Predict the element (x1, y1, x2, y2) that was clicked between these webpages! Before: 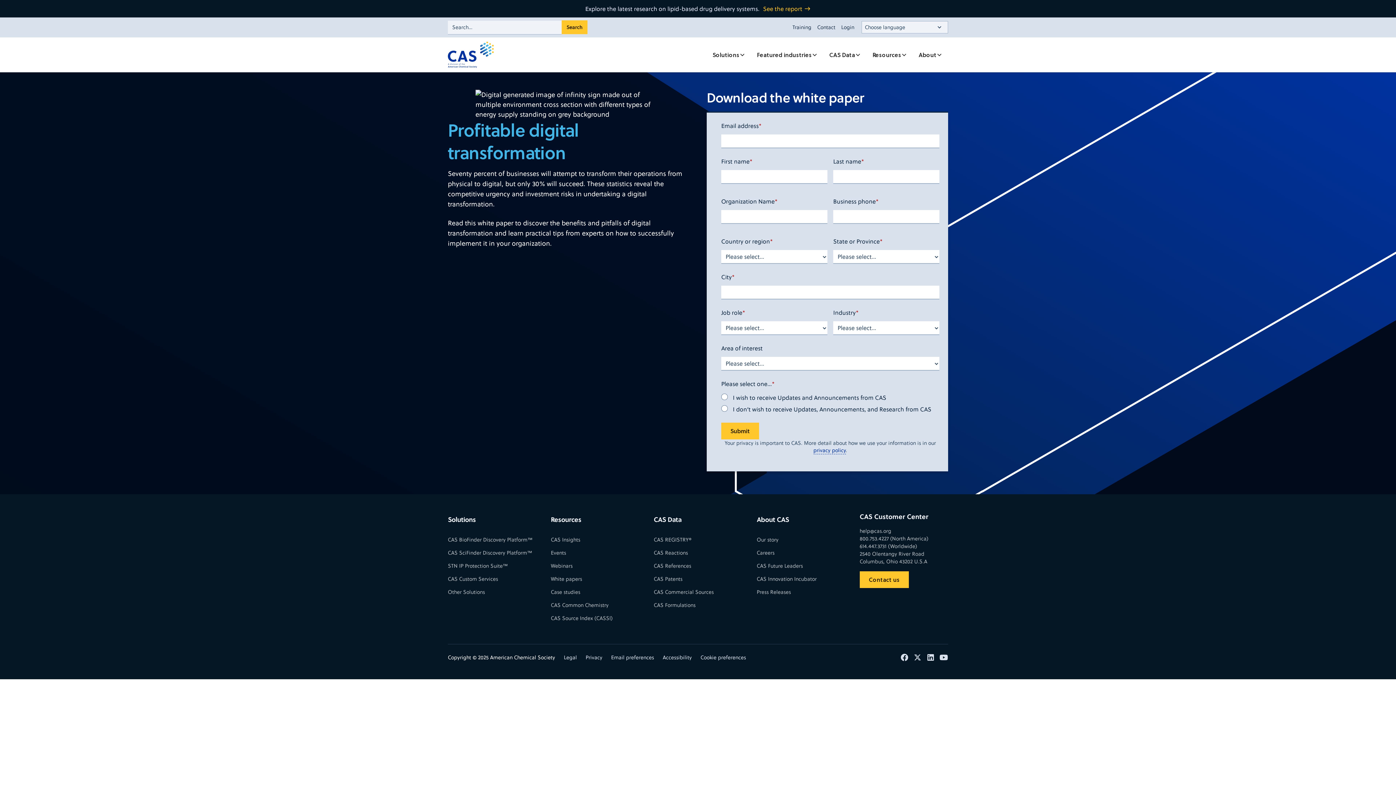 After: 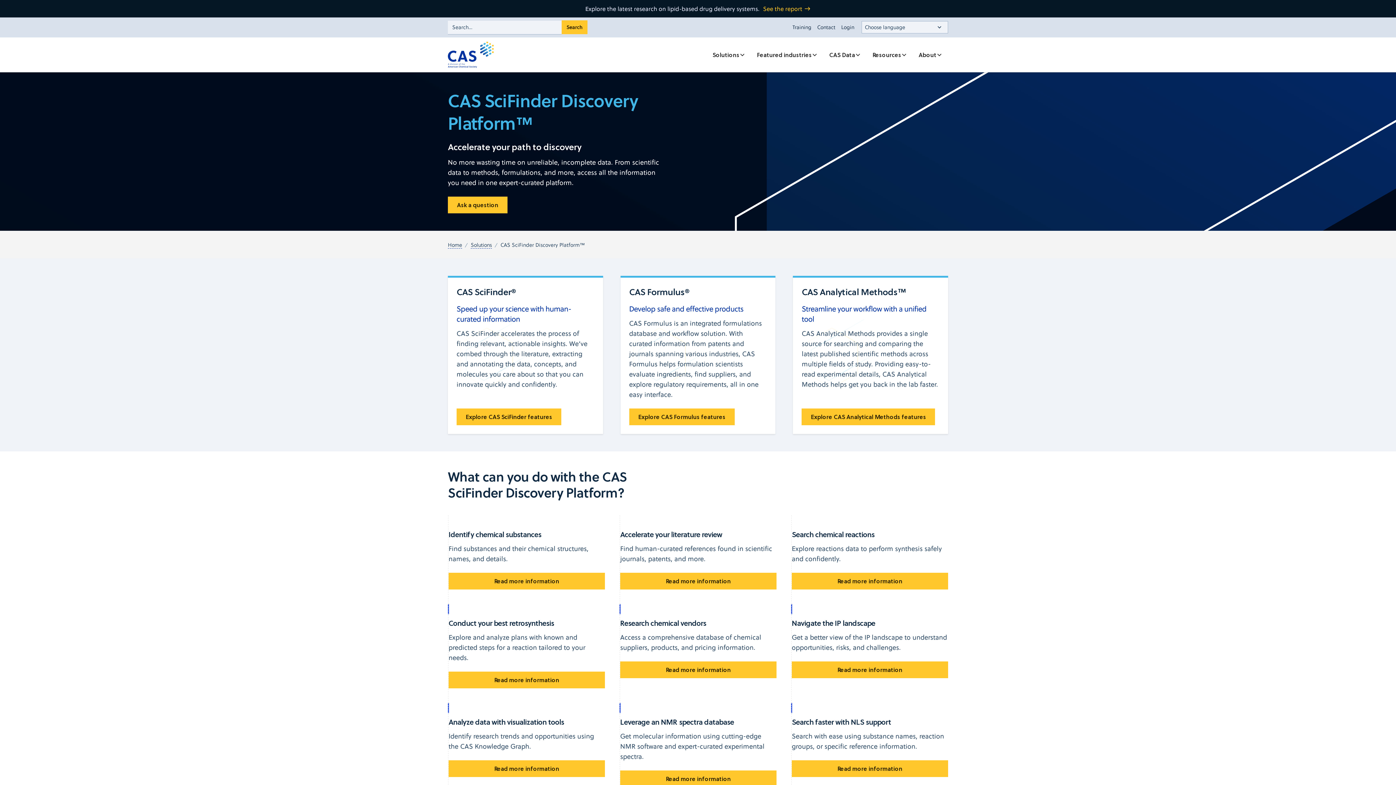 Action: bbox: (448, 546, 532, 559) label: CAS SciFinder Discovery Platform™